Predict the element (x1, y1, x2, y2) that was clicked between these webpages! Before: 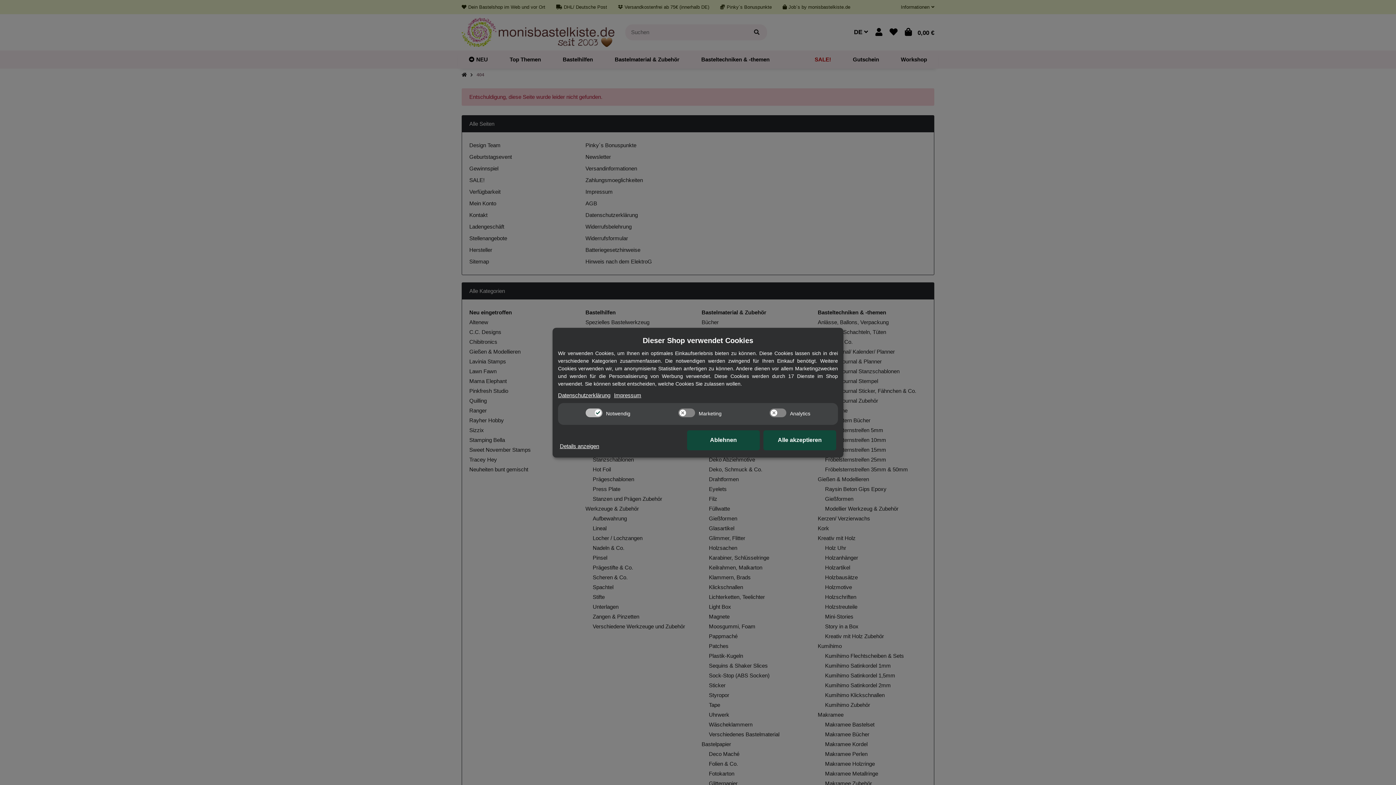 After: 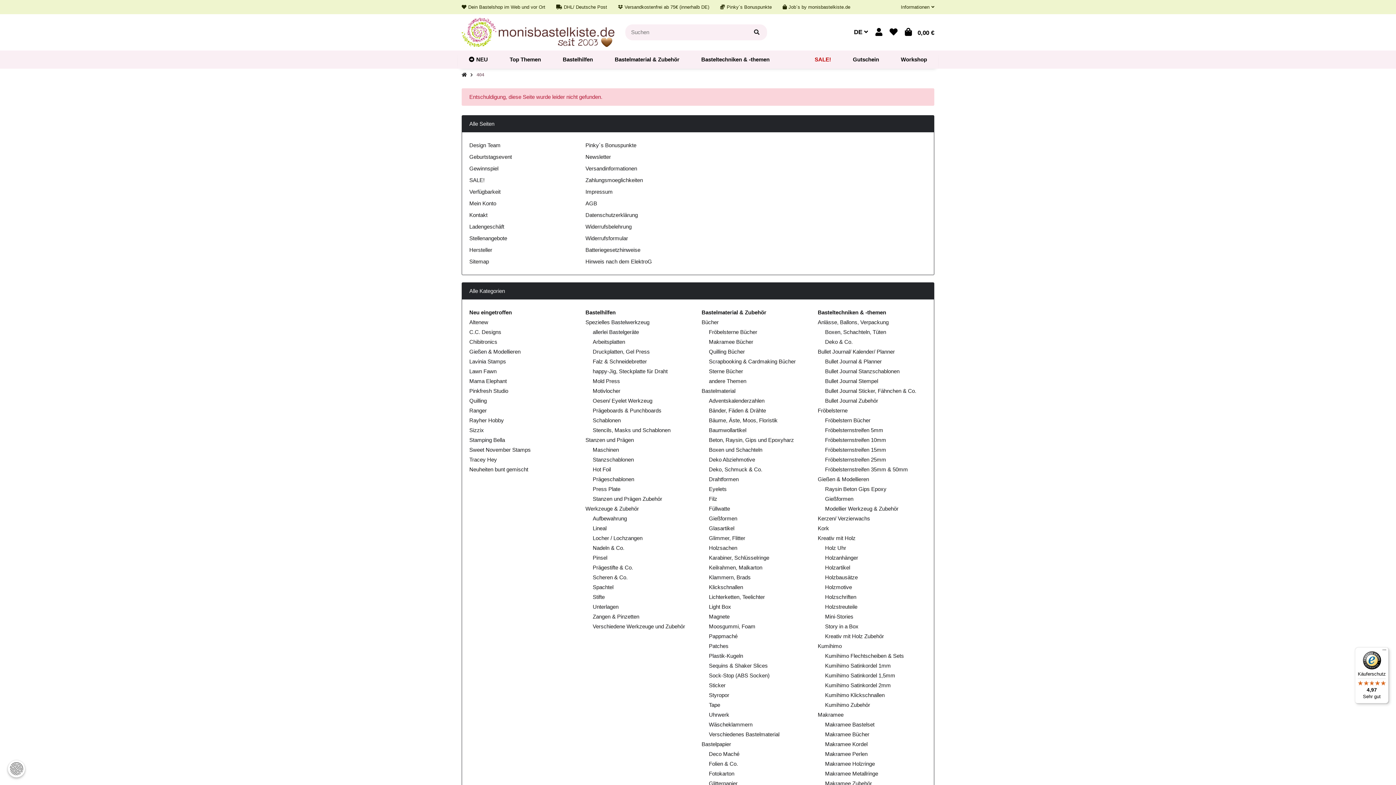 Action: bbox: (763, 430, 836, 450) label: Alle akzeptieren